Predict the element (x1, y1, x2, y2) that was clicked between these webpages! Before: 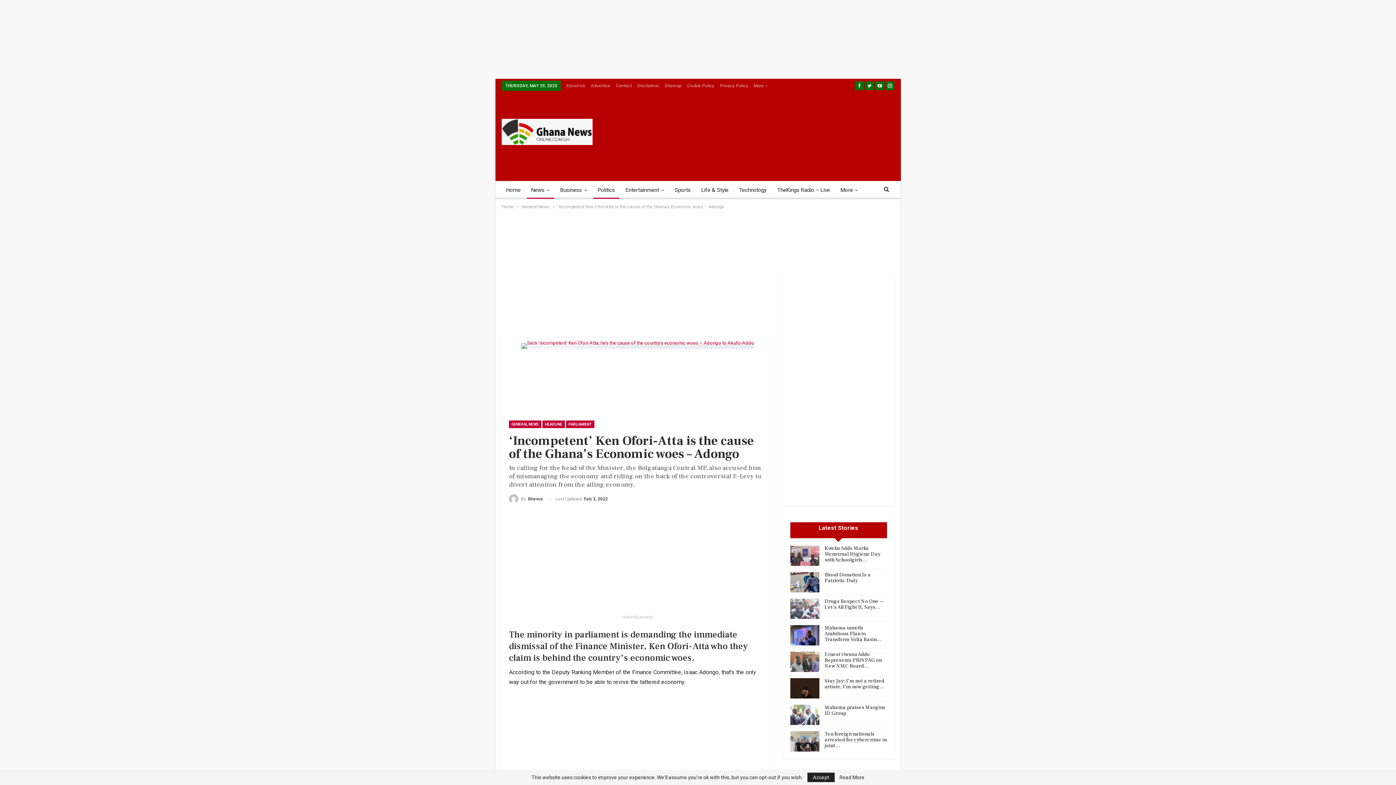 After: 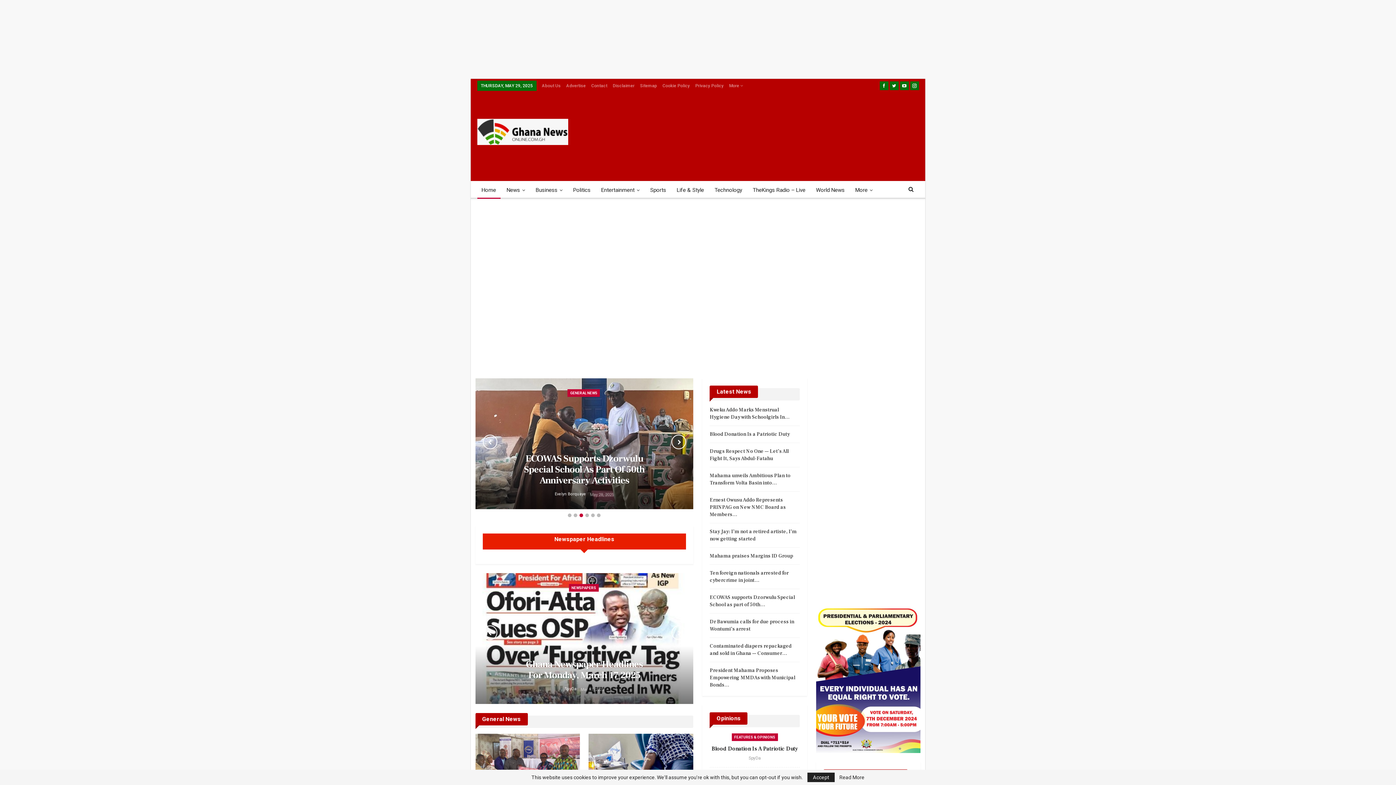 Action: label: Home bbox: (501, 181, 525, 198)